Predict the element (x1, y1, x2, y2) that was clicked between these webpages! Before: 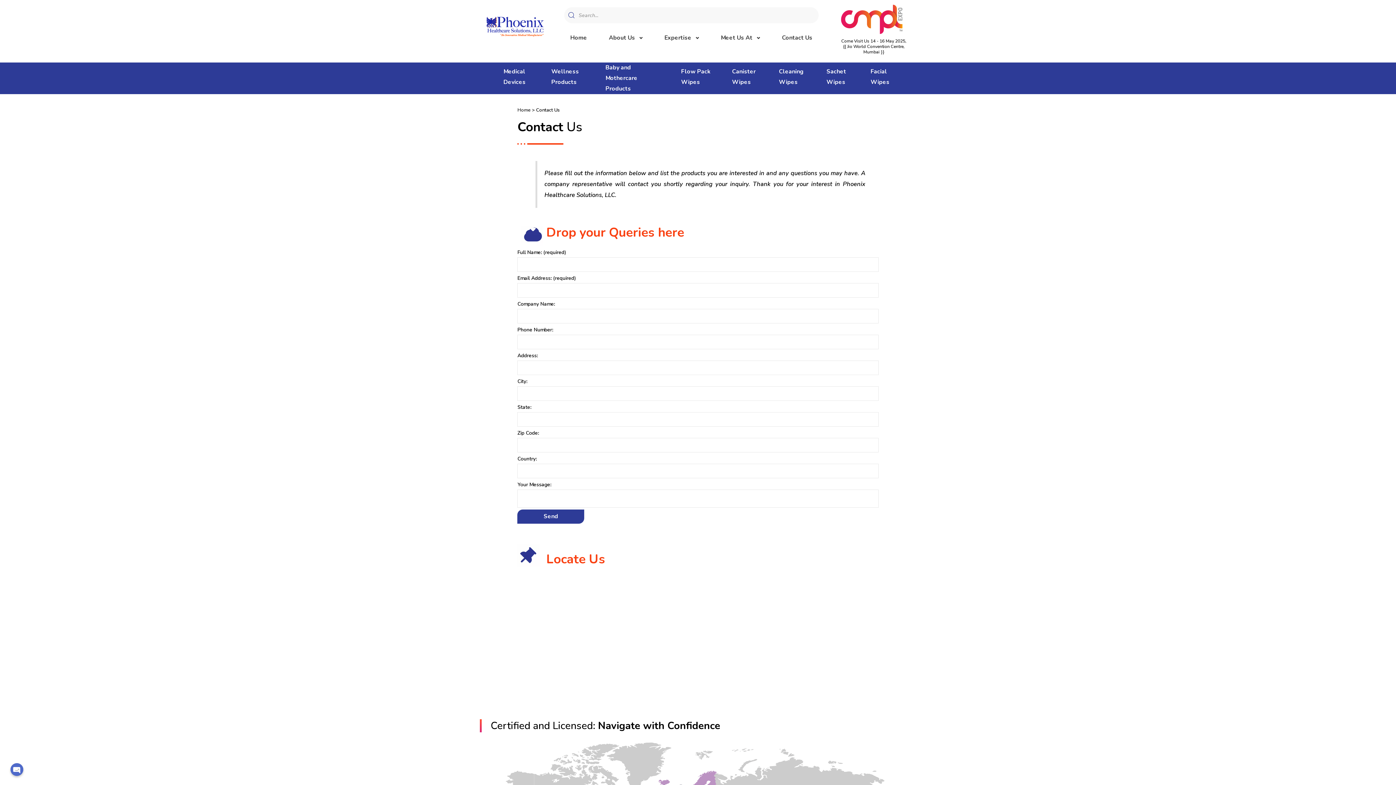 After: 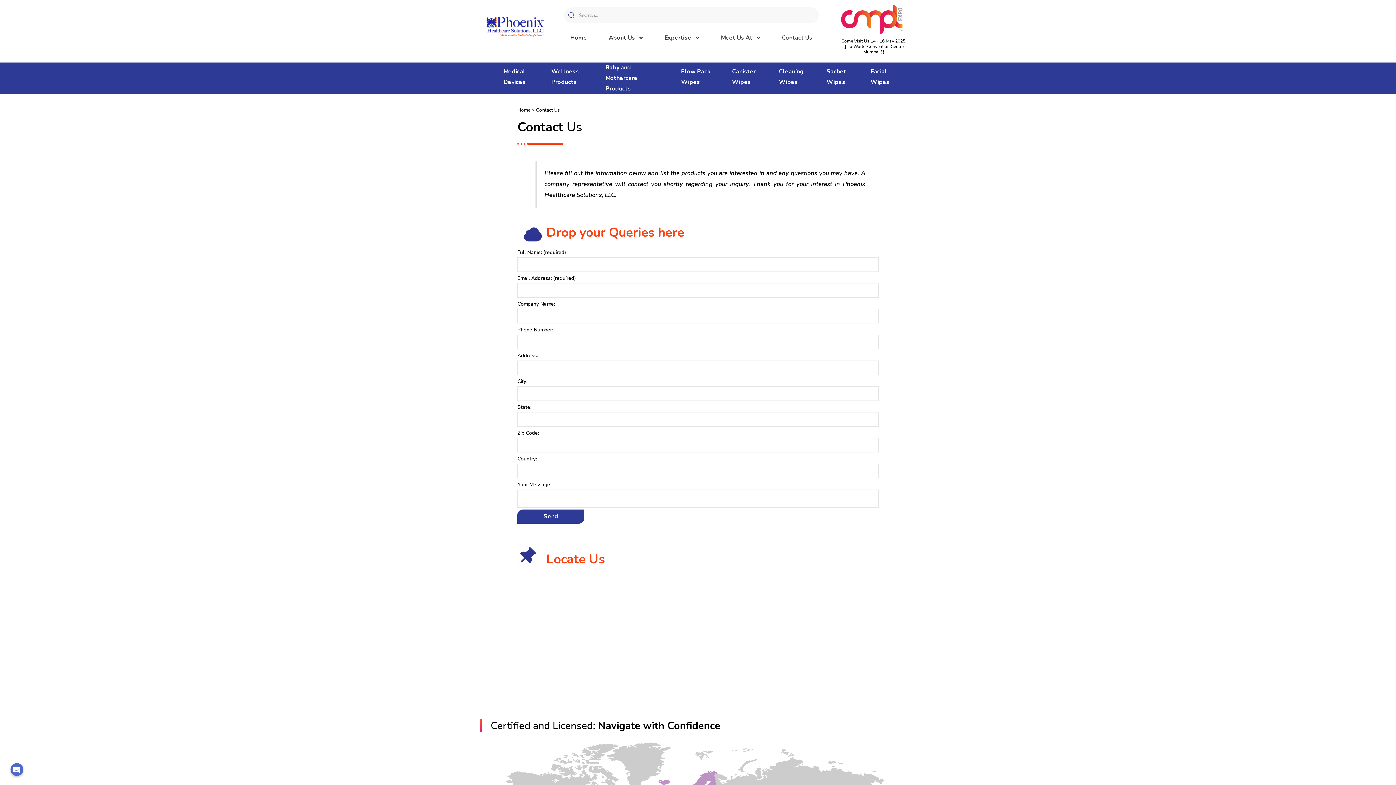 Action: bbox: (776, 23, 818, 52) label: Contact Us